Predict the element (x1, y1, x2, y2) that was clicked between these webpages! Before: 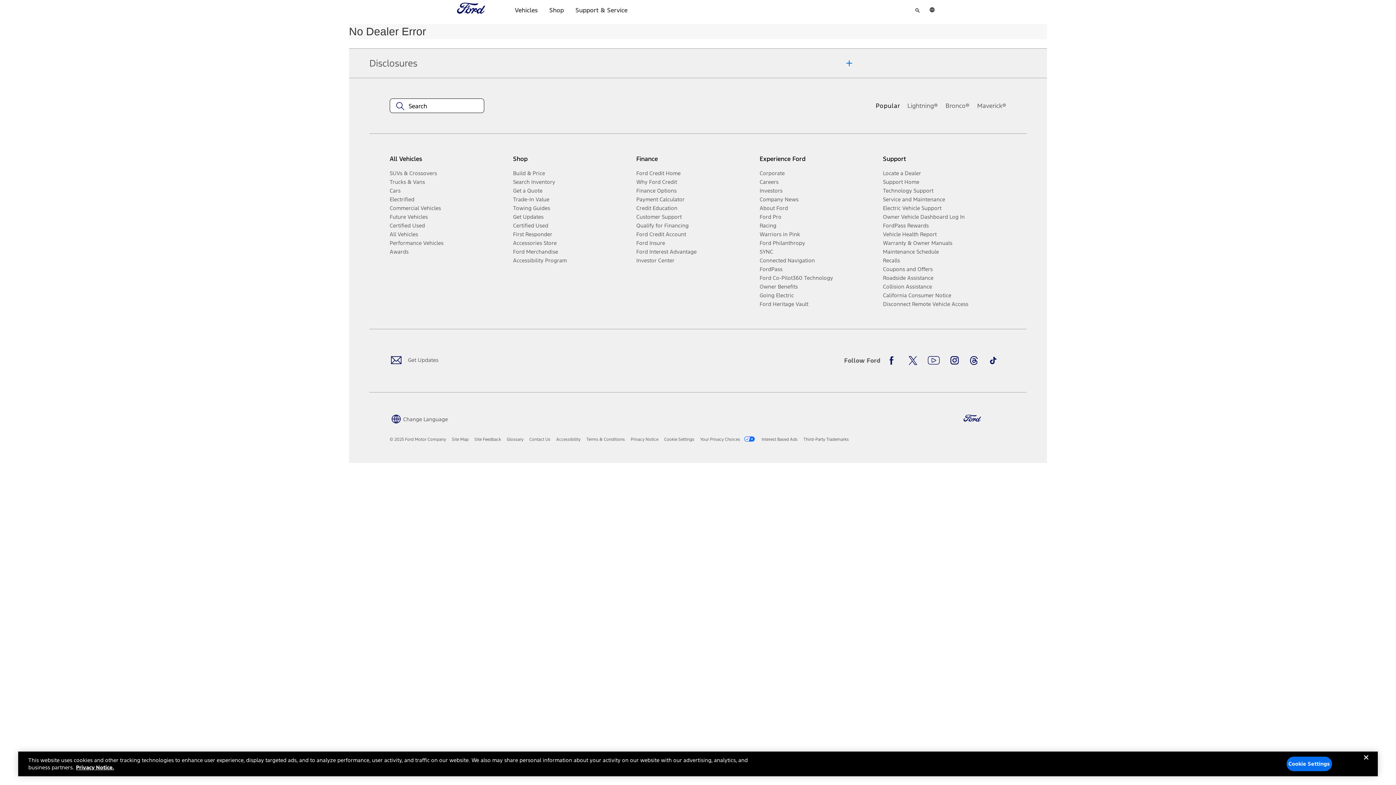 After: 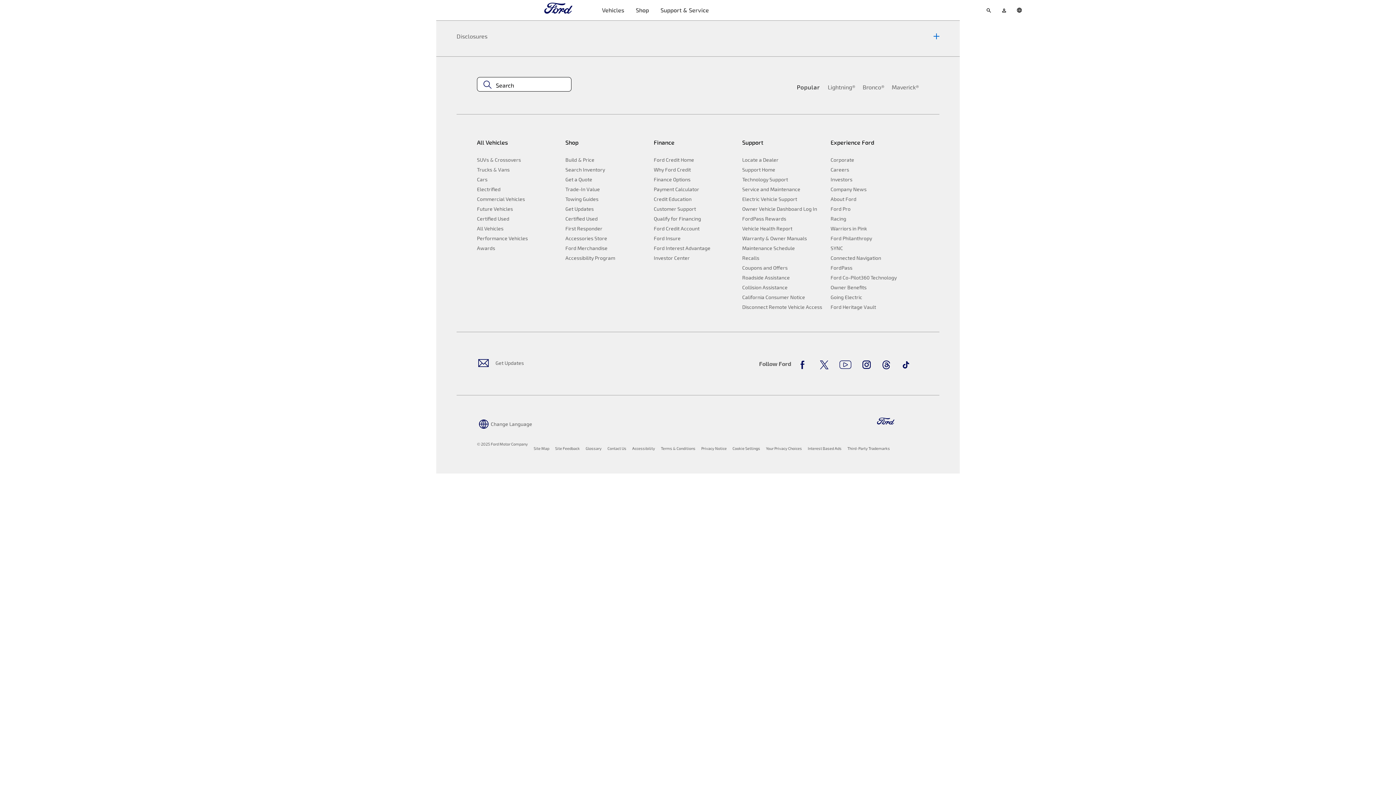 Action: label: Collision Assistance bbox: (883, 282, 1000, 291)